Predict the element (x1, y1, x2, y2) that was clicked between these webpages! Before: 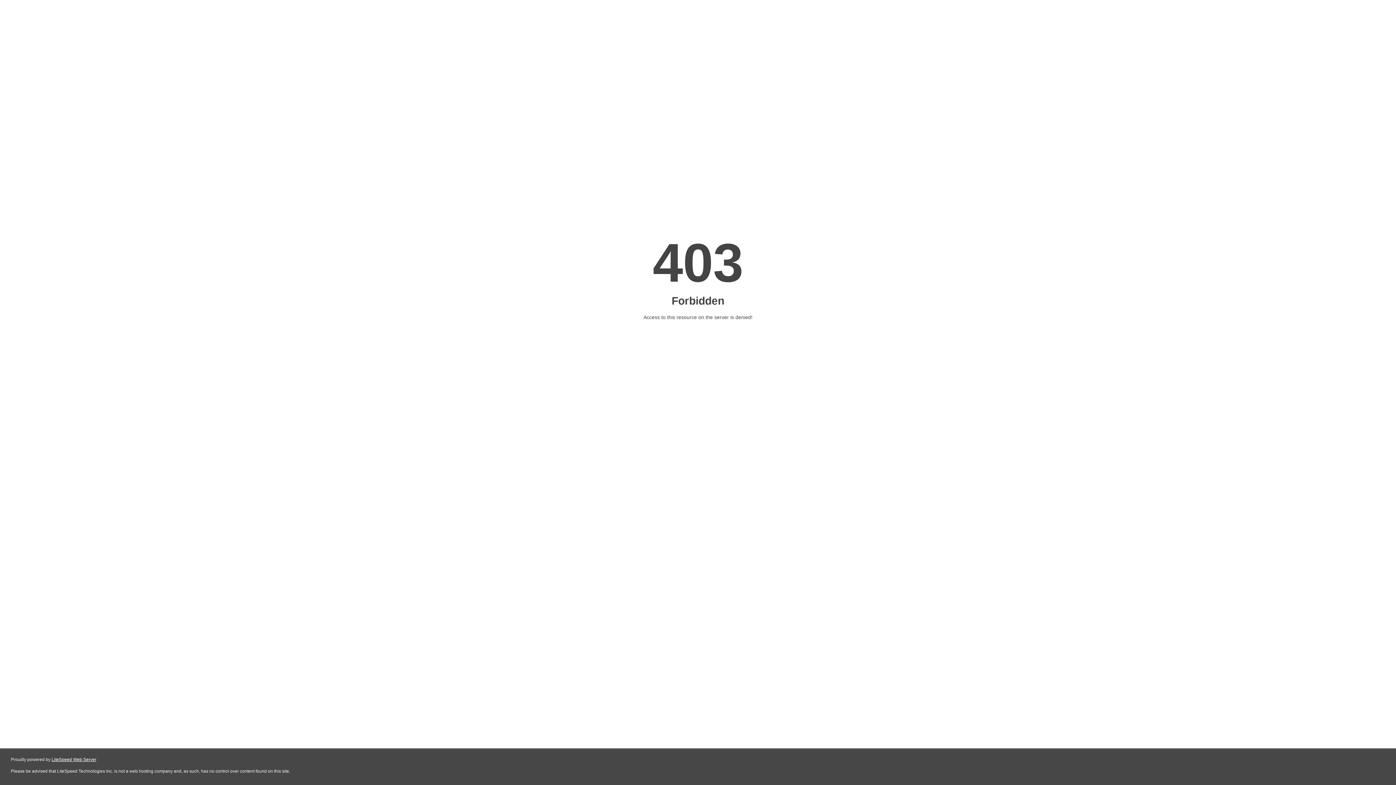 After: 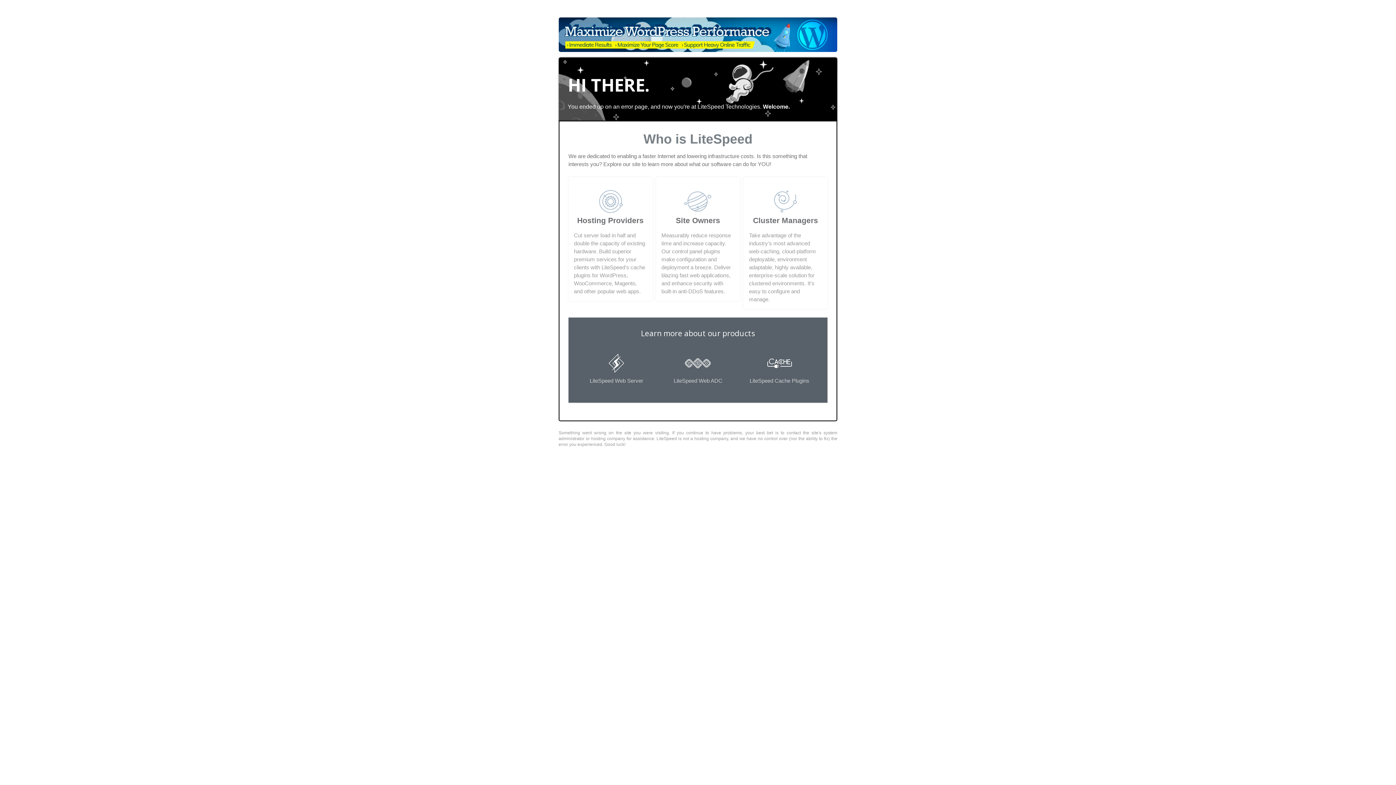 Action: label: LiteSpeed Web Server bbox: (51, 757, 96, 762)